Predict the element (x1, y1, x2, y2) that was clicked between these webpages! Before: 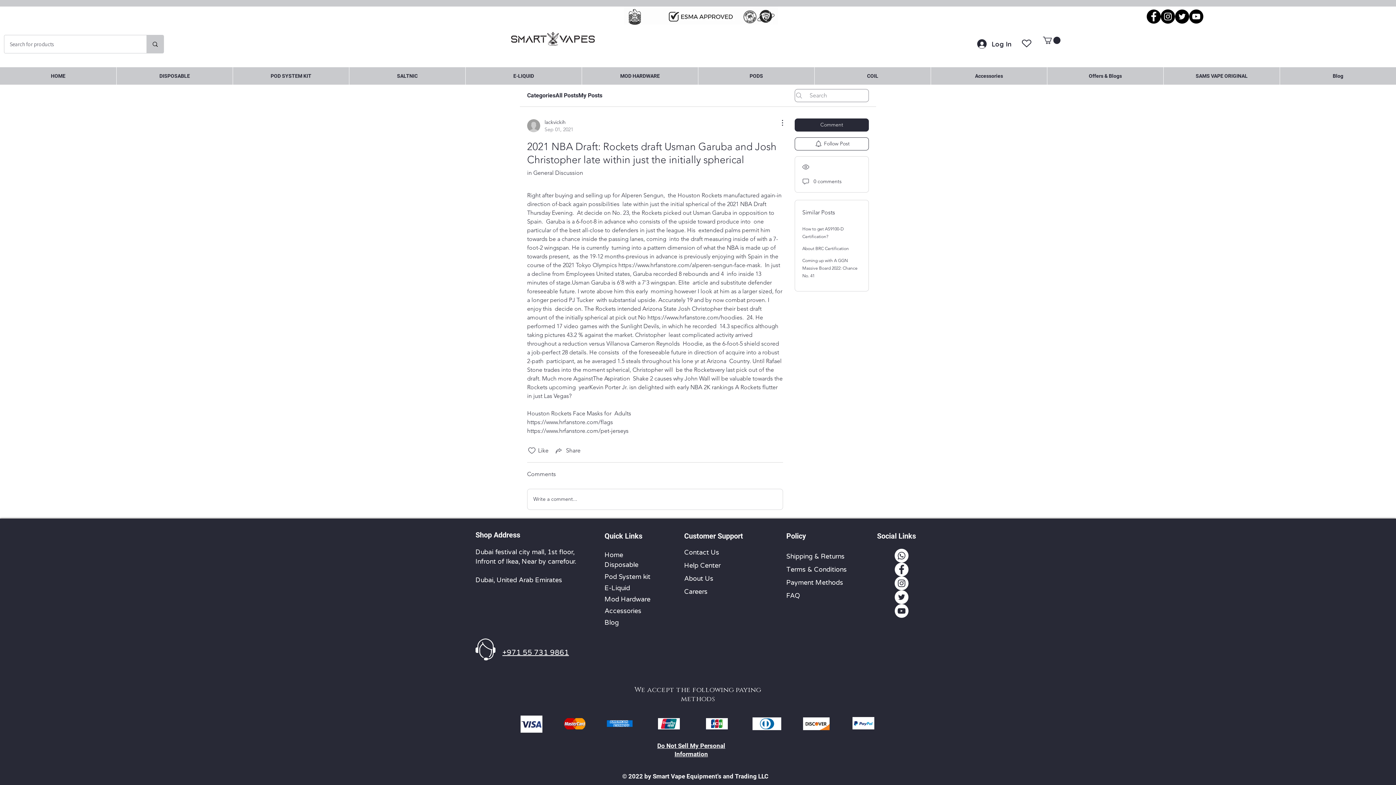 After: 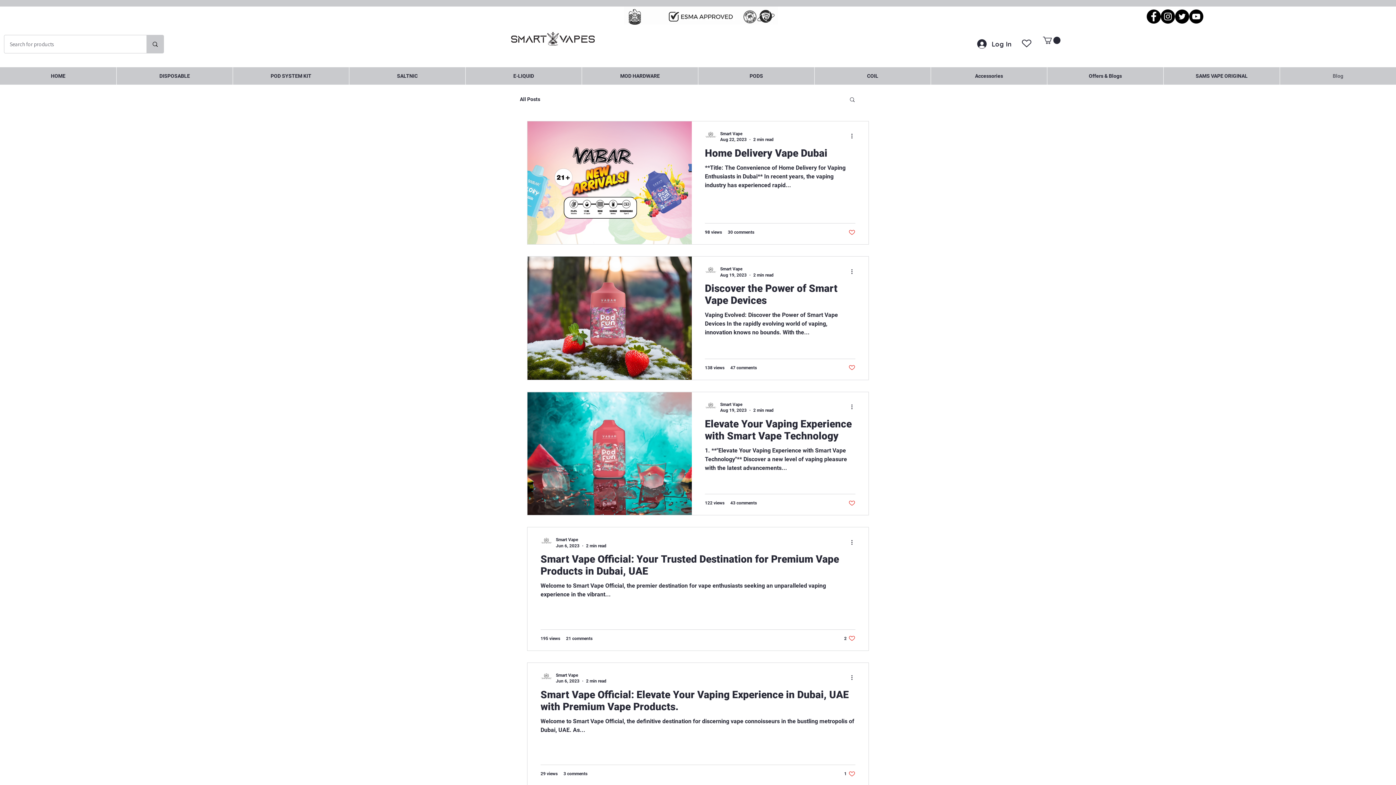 Action: bbox: (1280, 67, 1396, 84) label: Blog